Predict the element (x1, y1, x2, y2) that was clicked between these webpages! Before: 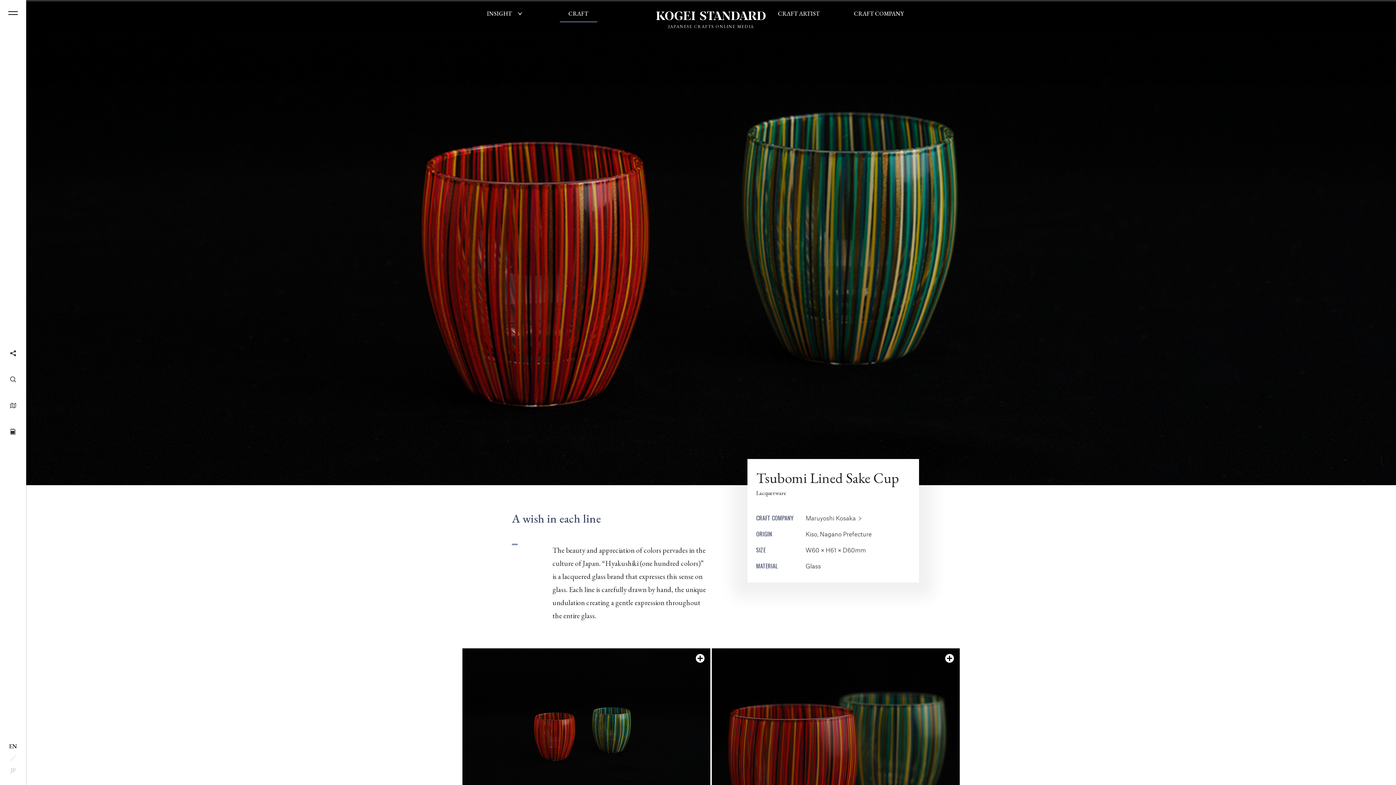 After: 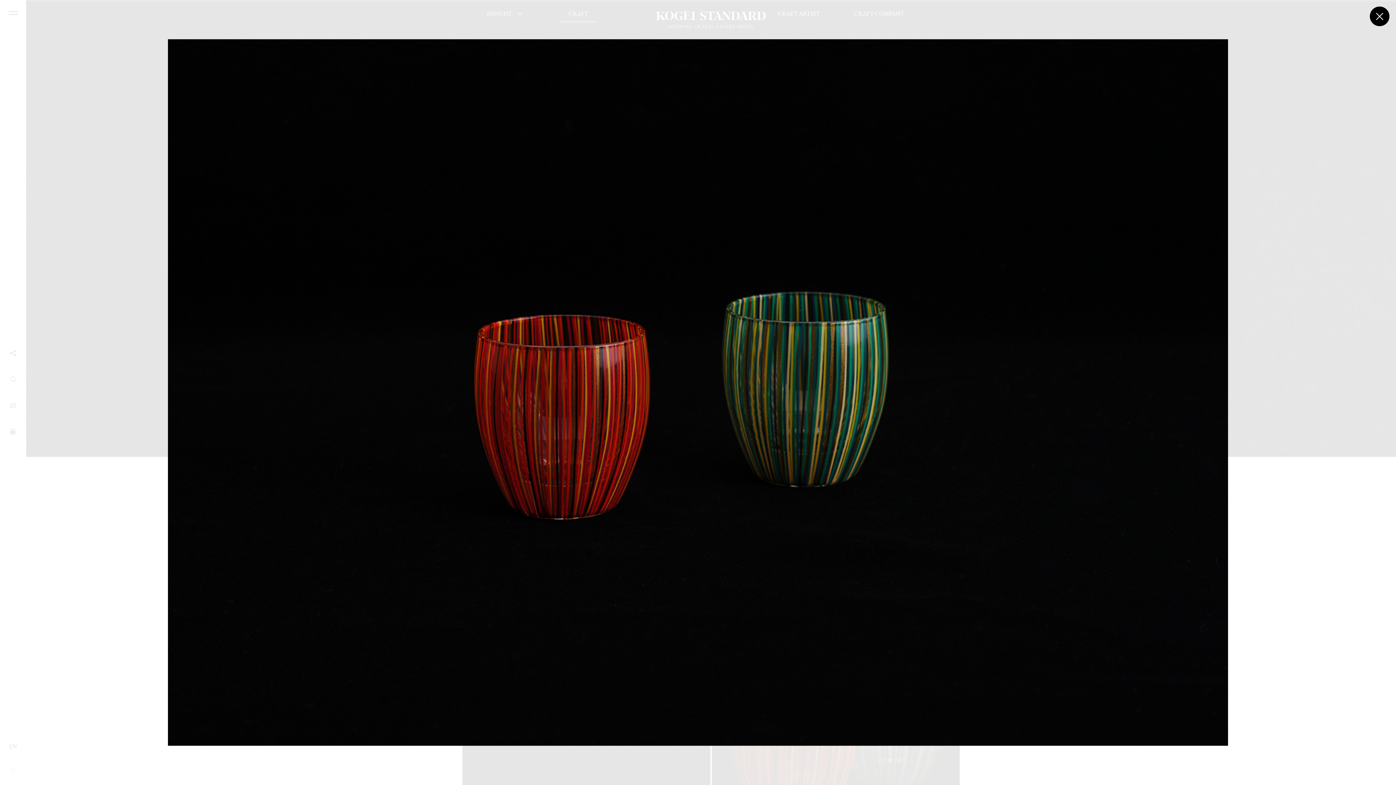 Action: bbox: (462, 648, 710, 813)